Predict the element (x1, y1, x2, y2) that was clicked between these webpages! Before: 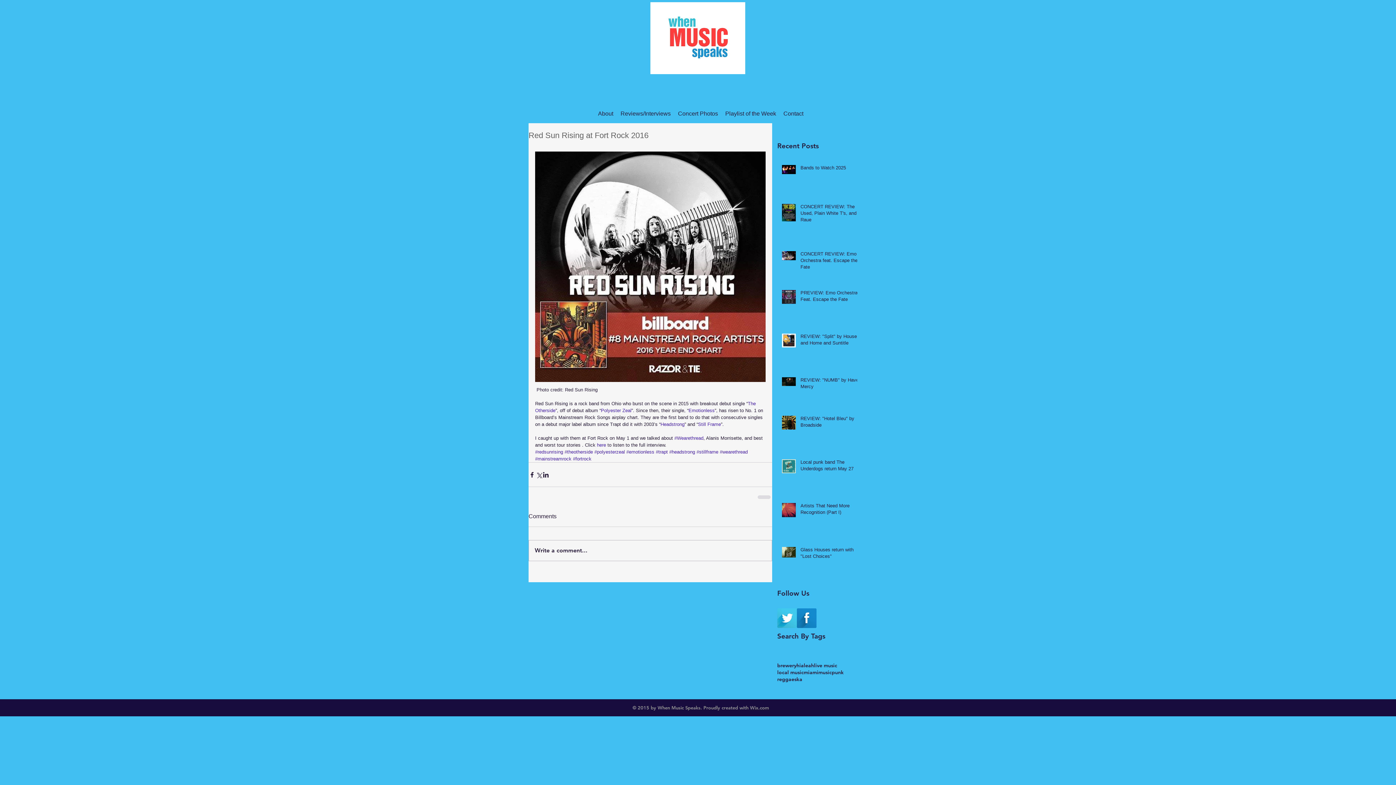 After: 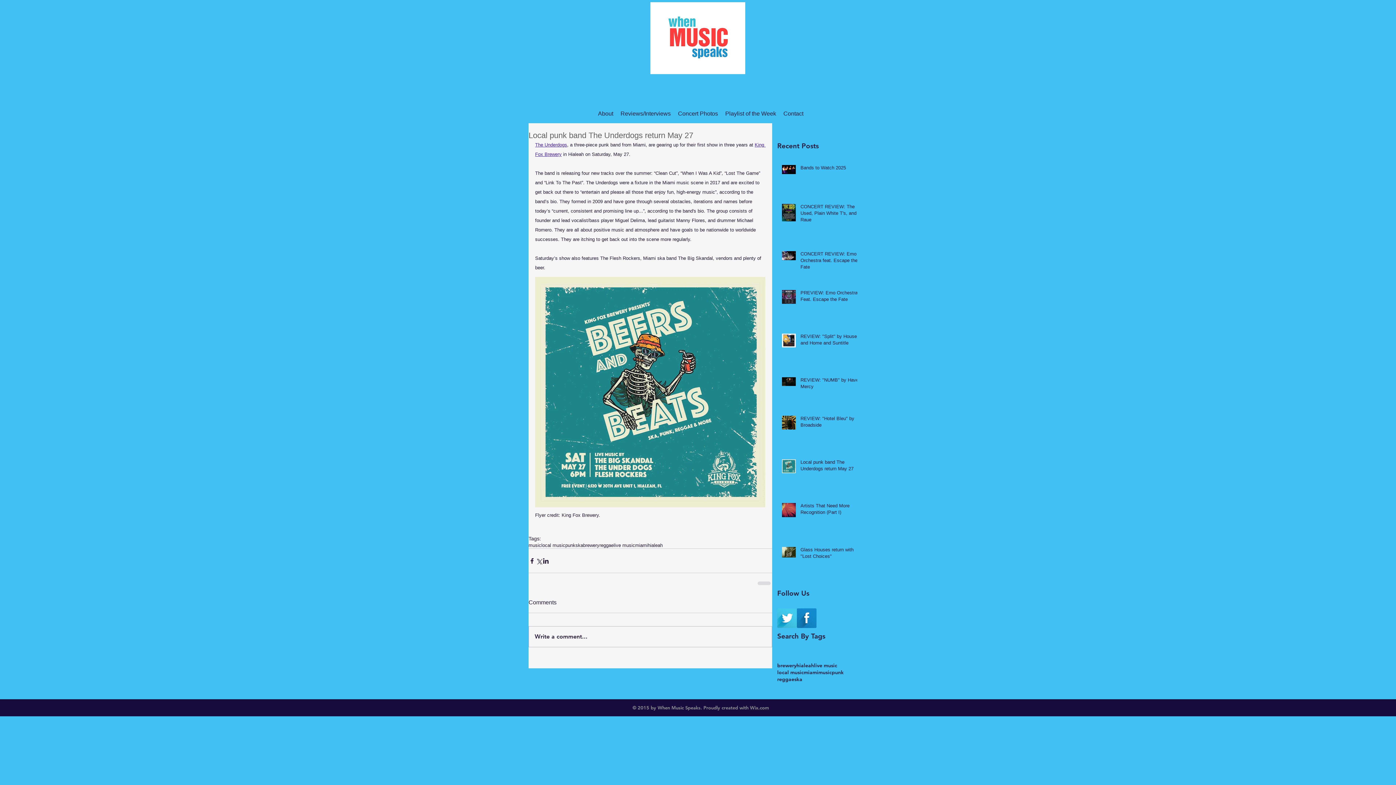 Action: bbox: (800, 459, 861, 475) label: Local punk band The Underdogs return May 27